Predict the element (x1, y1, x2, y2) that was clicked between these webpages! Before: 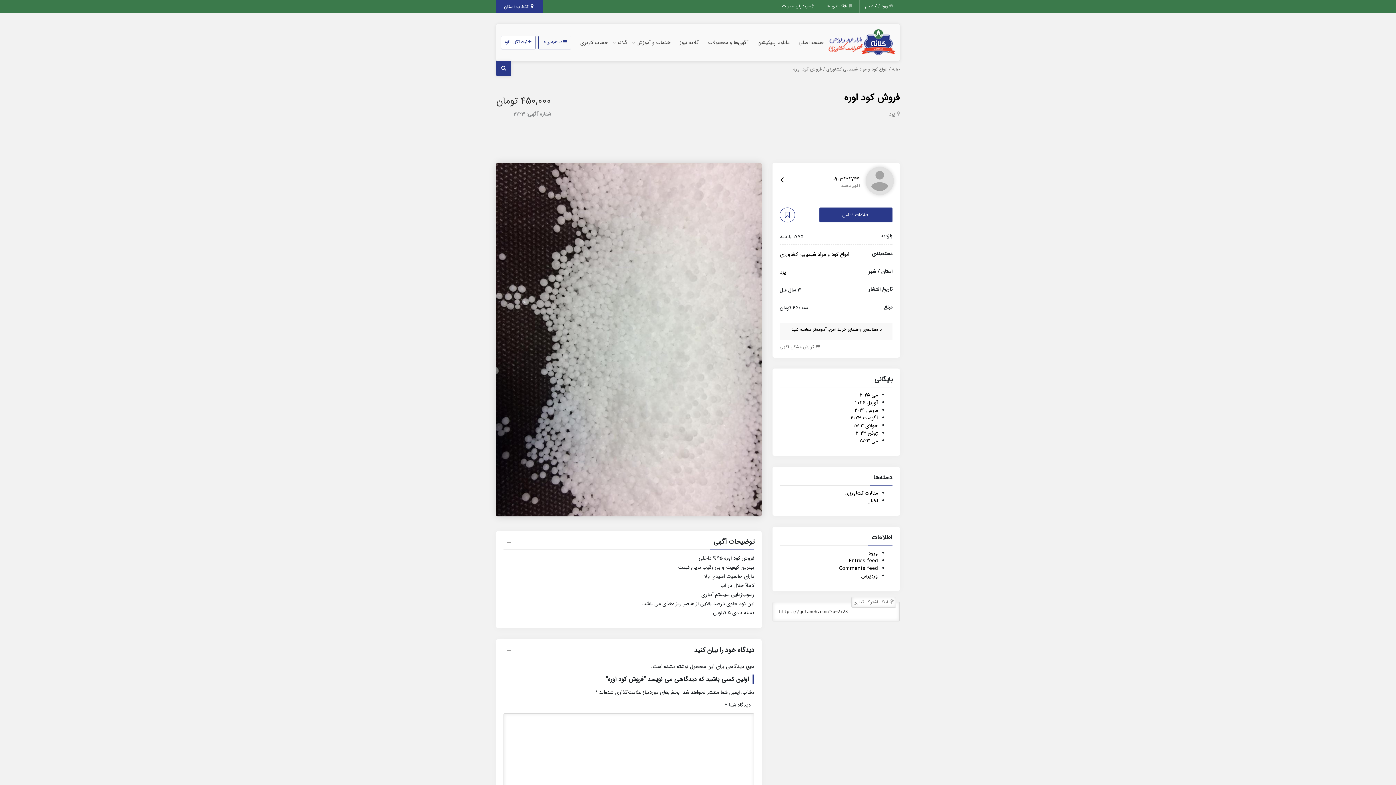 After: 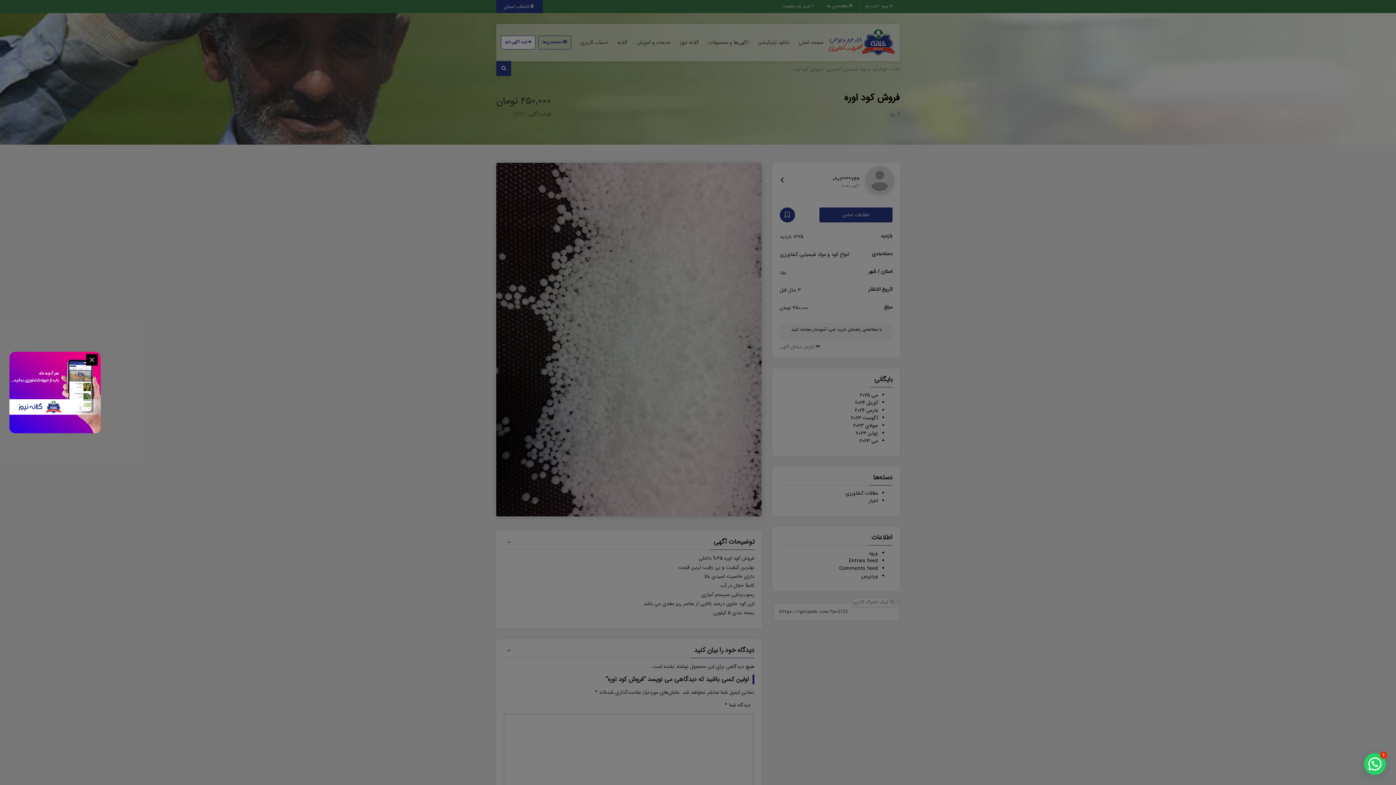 Action: bbox: (780, 207, 795, 222)